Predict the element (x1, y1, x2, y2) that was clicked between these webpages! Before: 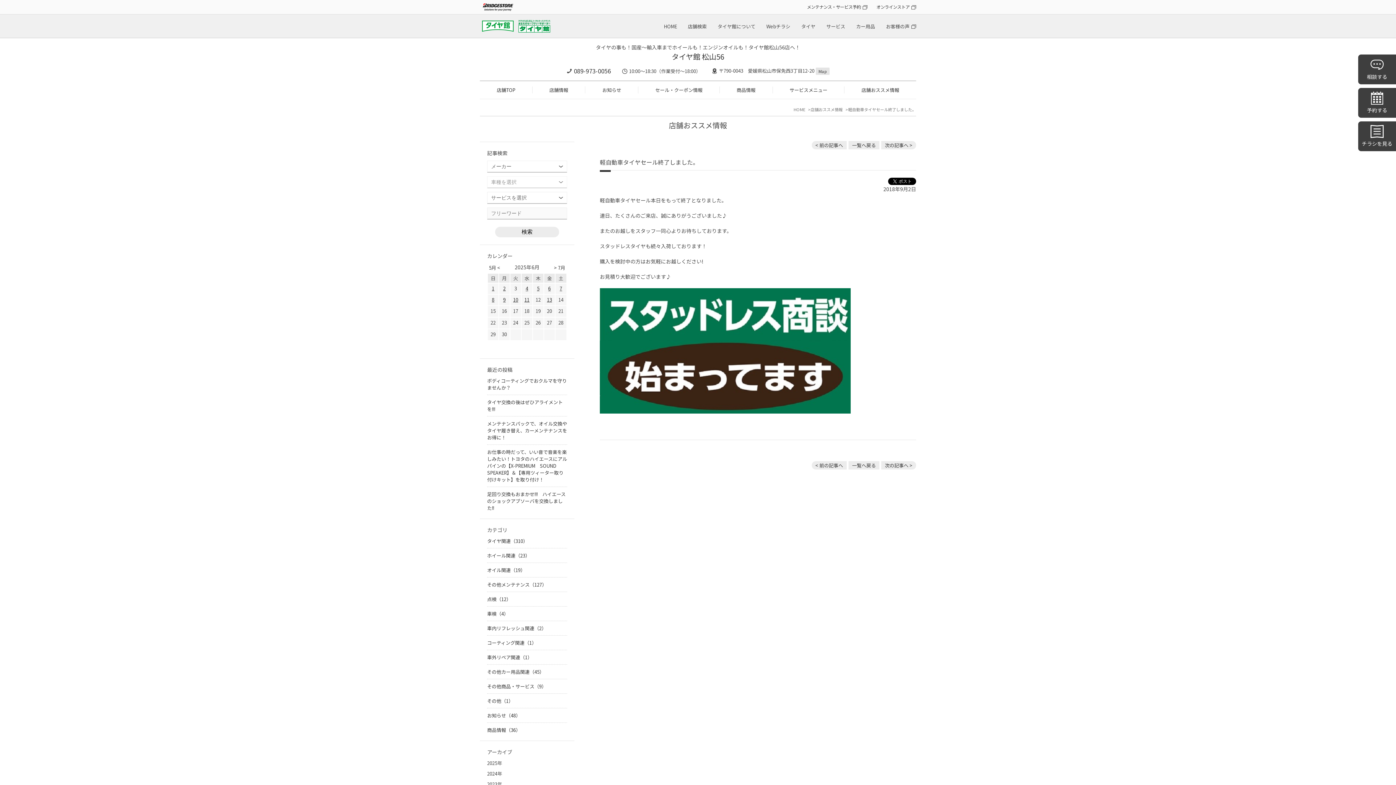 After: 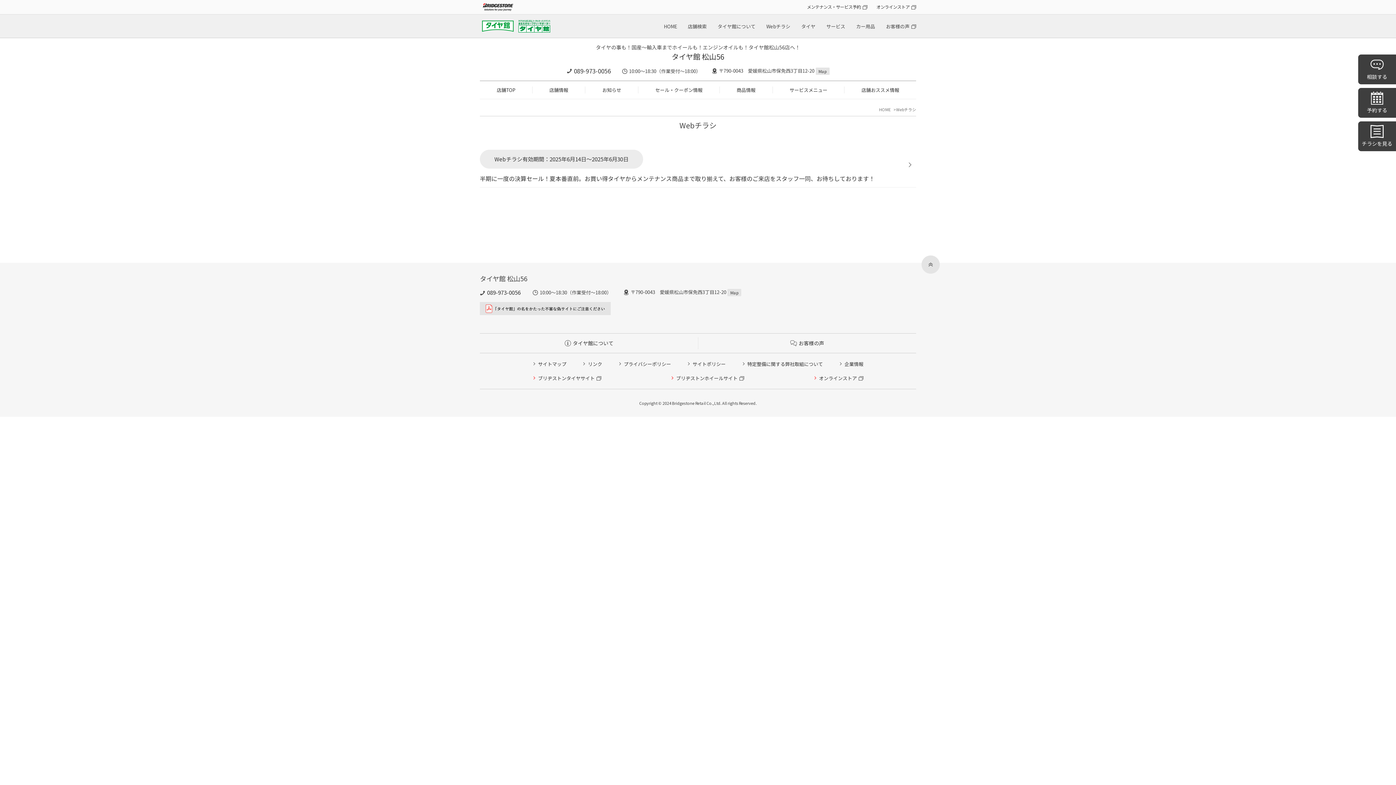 Action: bbox: (1358, 121, 1396, 151) label: チラシを見る